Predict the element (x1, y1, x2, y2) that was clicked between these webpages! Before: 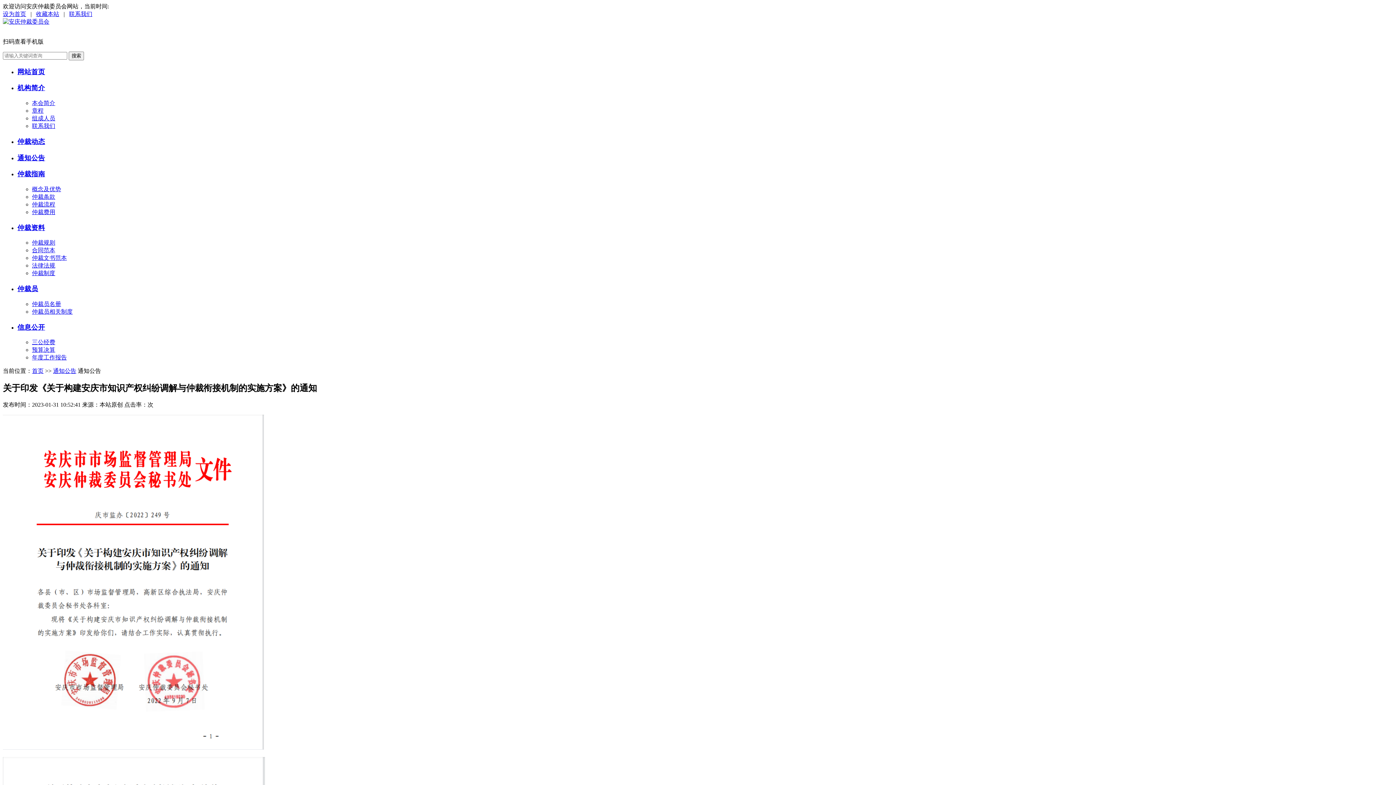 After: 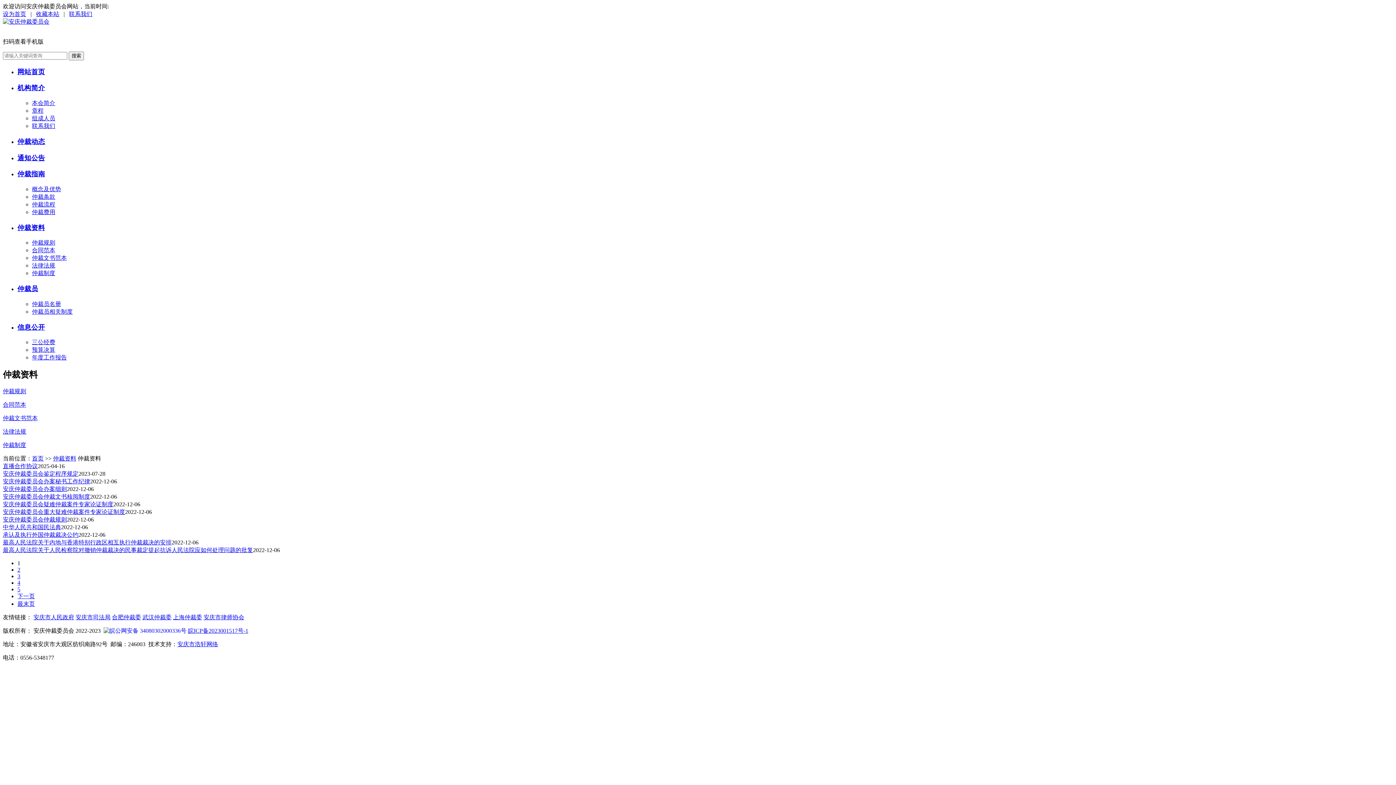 Action: bbox: (17, 223, 45, 231) label: 仲裁资料